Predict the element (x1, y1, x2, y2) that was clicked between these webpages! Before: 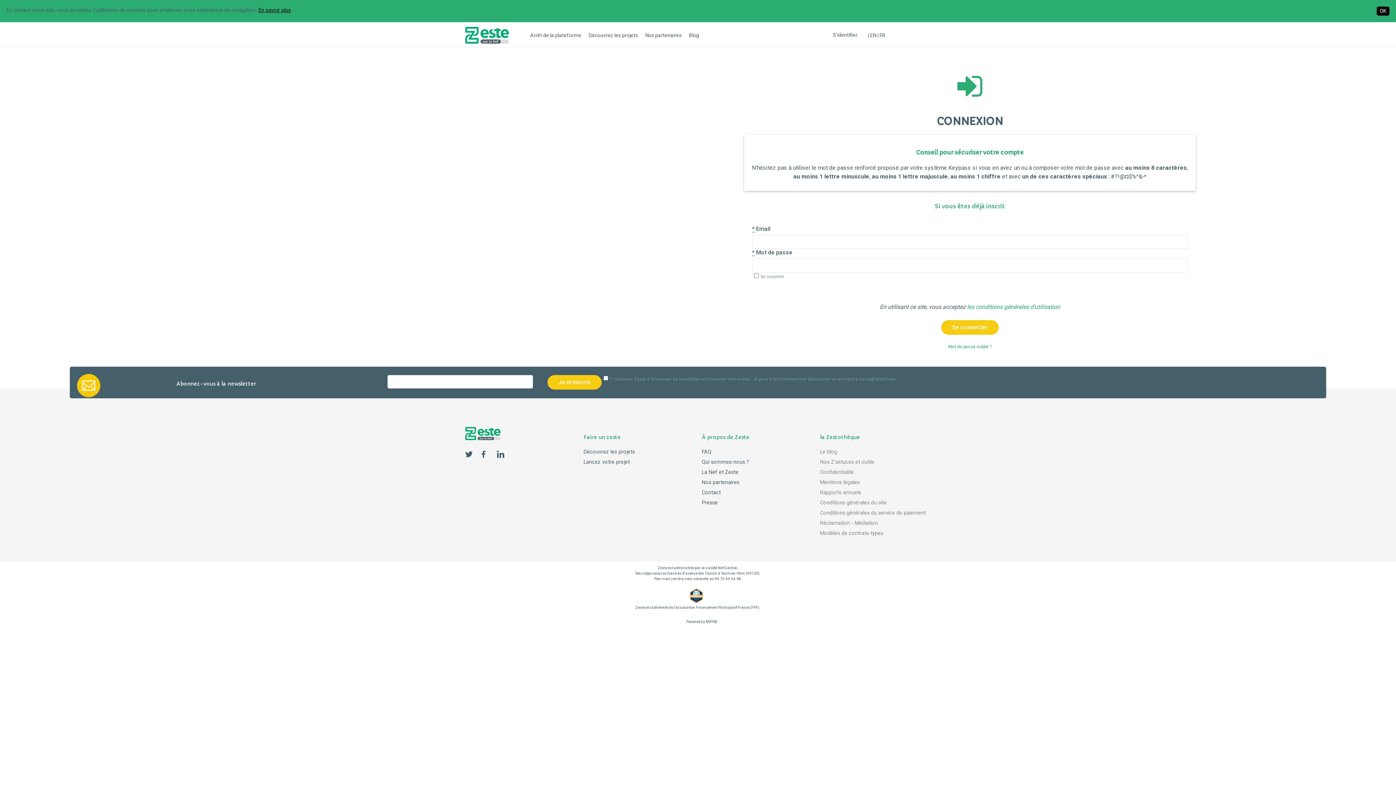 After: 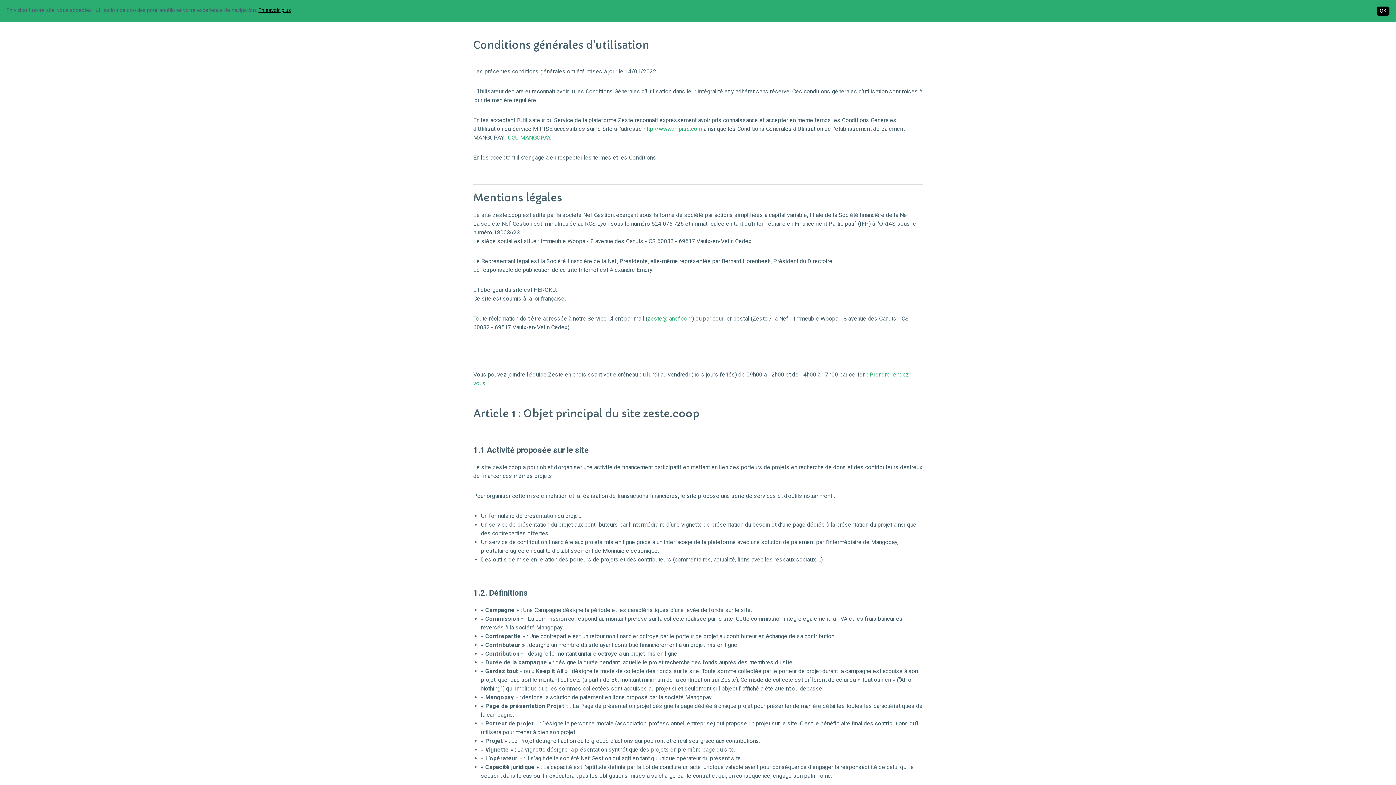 Action: label: En savoir plus bbox: (258, 7, 290, 13)